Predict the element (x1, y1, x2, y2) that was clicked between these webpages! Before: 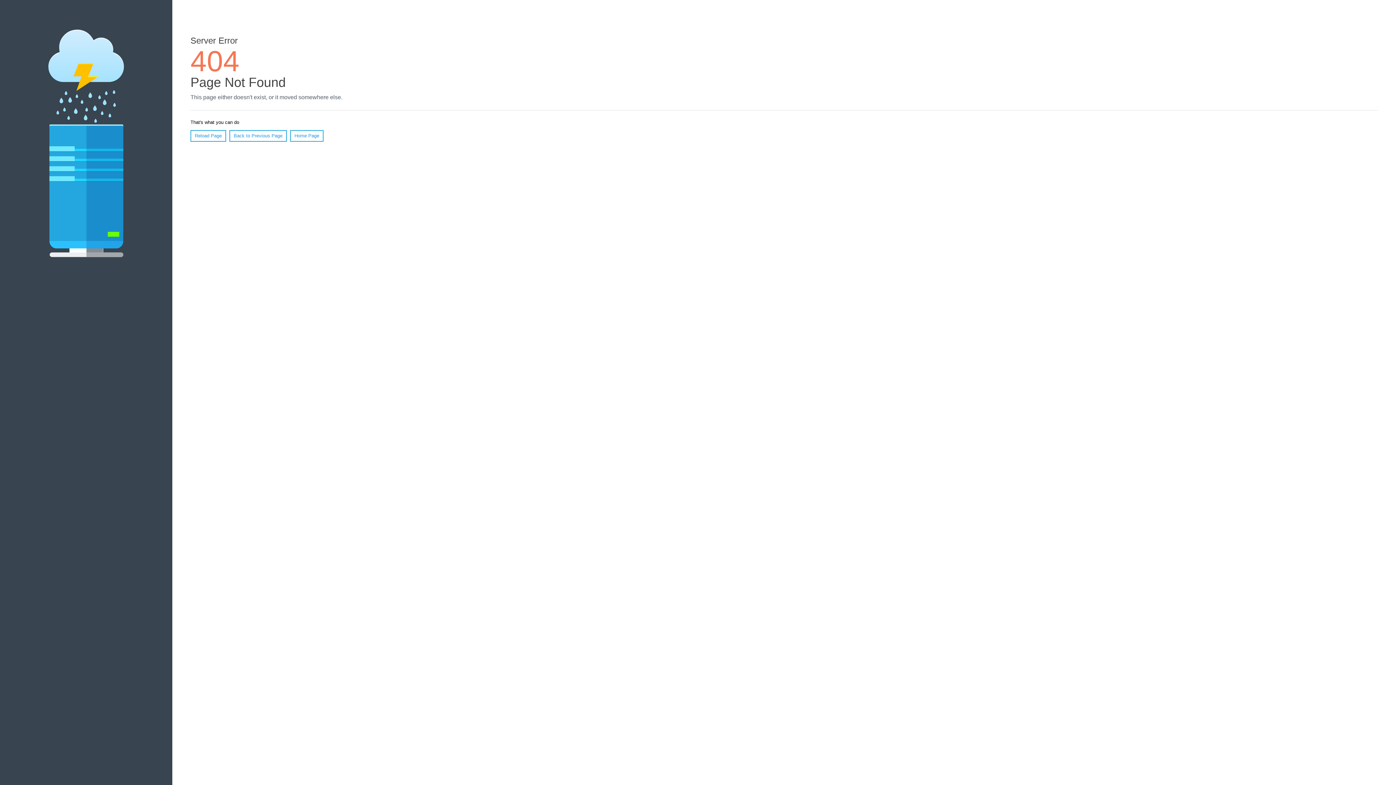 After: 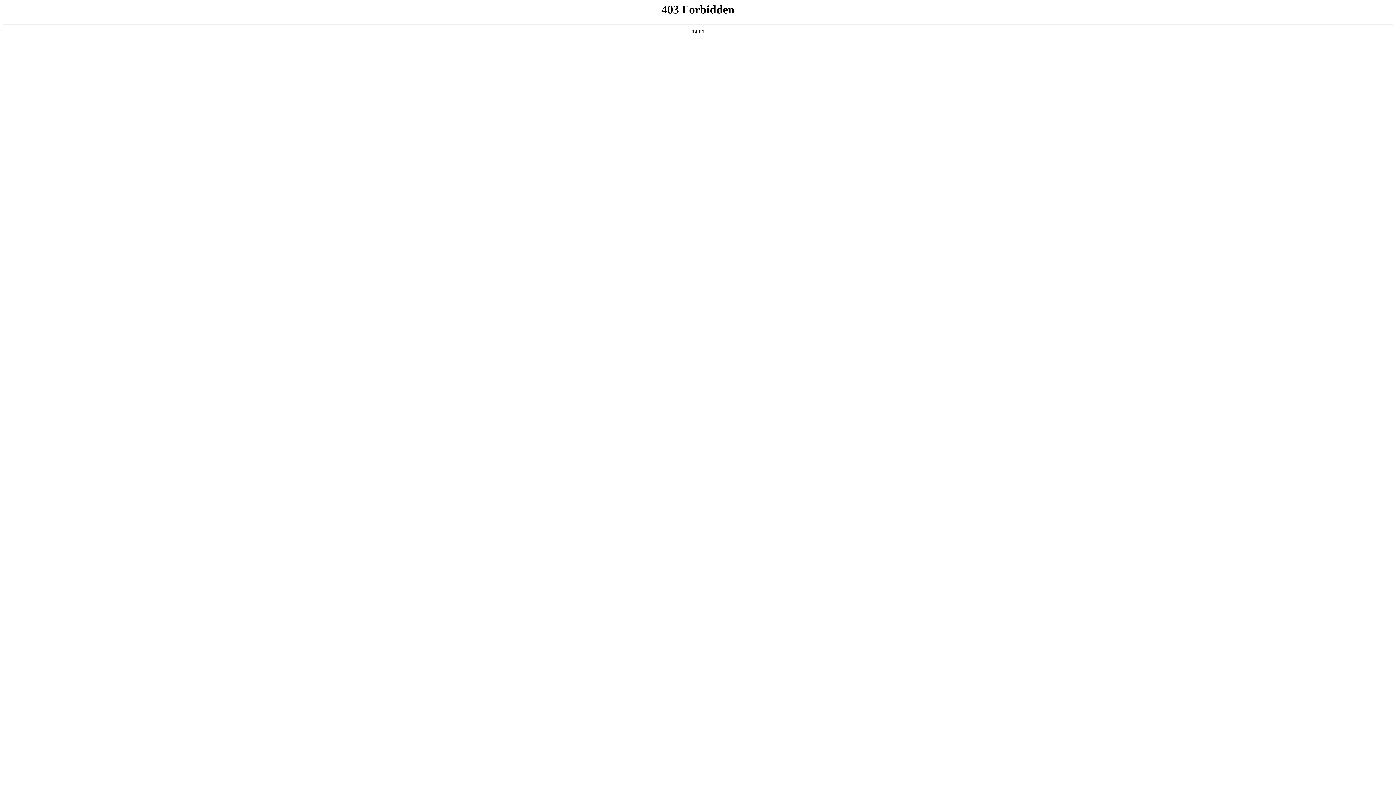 Action: label: Home Page bbox: (290, 130, 323, 141)